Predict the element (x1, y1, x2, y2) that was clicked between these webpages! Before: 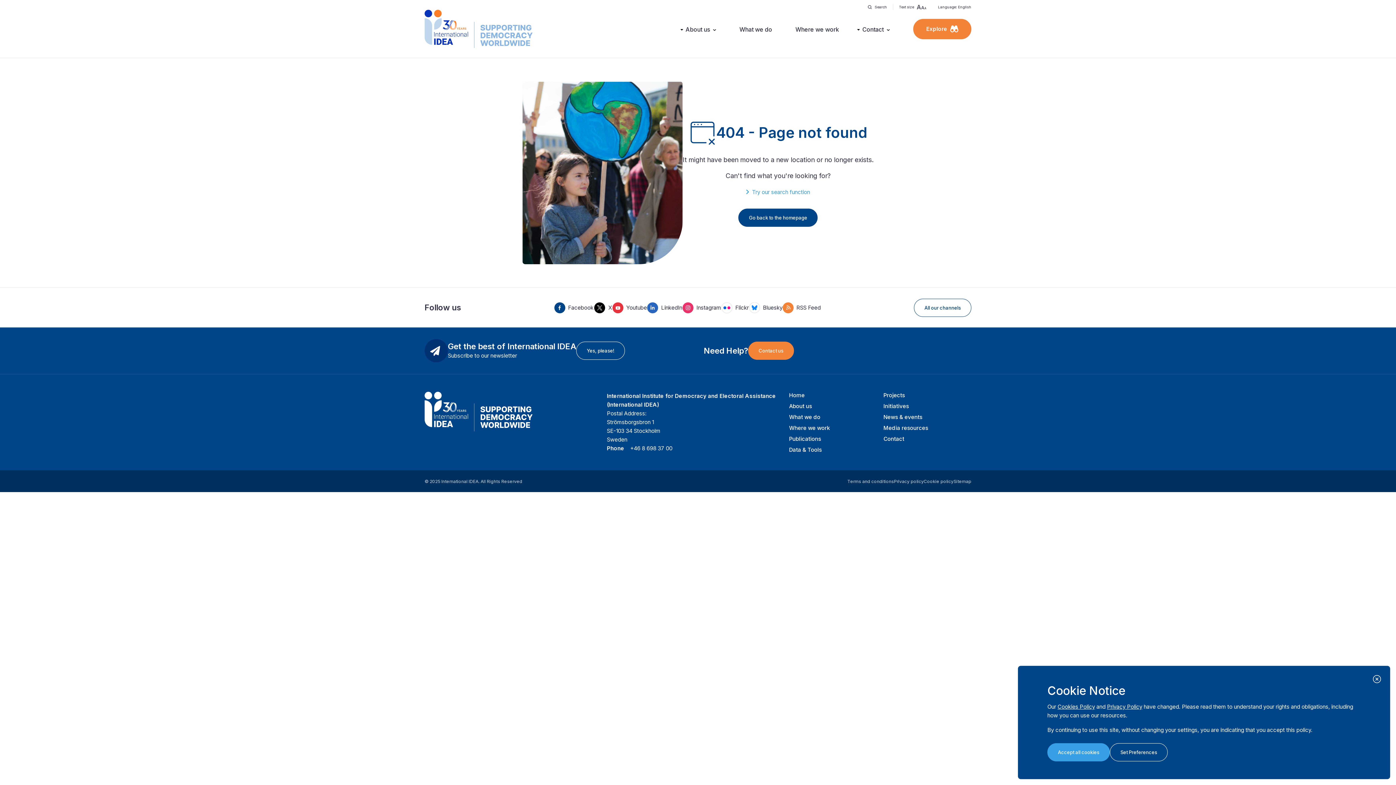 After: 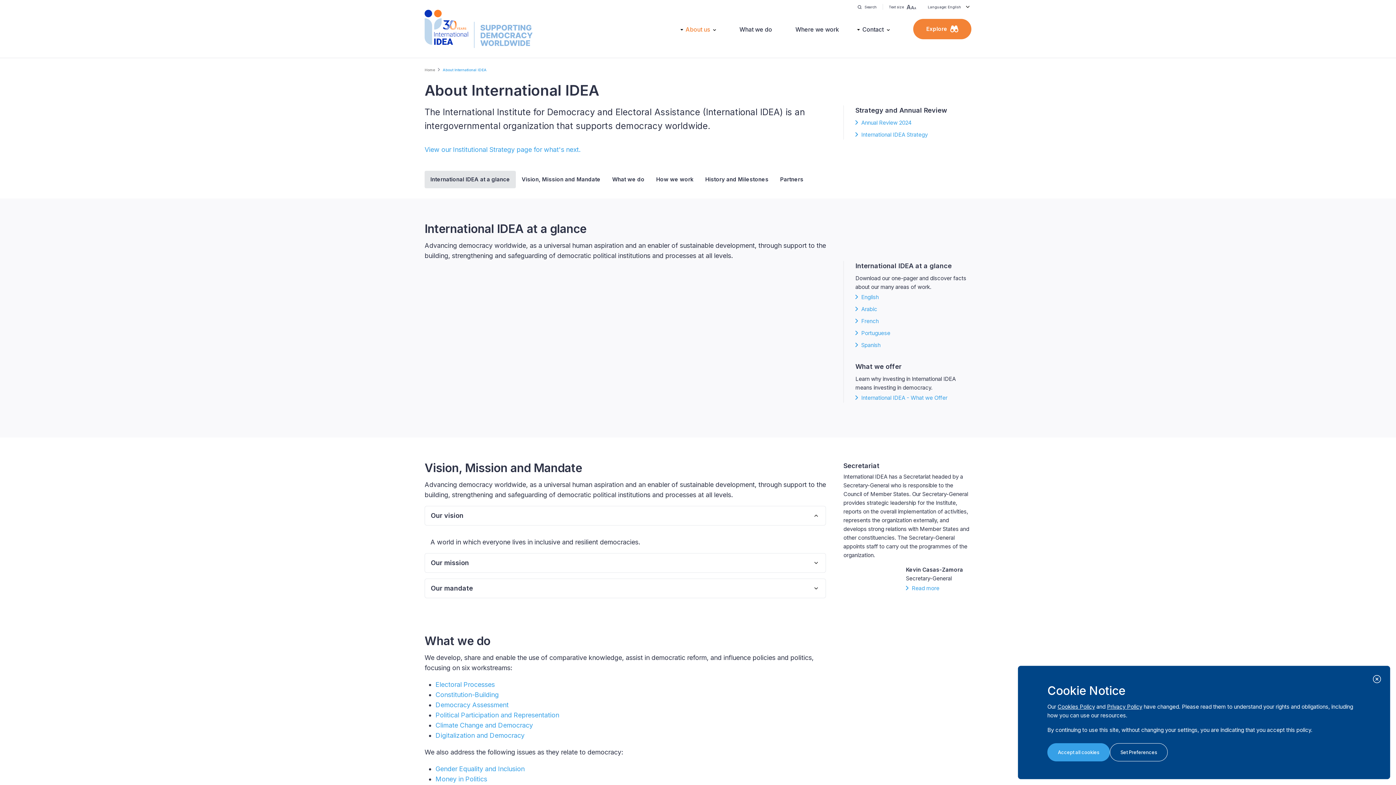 Action: bbox: (685, 24, 716, 34) label: About us